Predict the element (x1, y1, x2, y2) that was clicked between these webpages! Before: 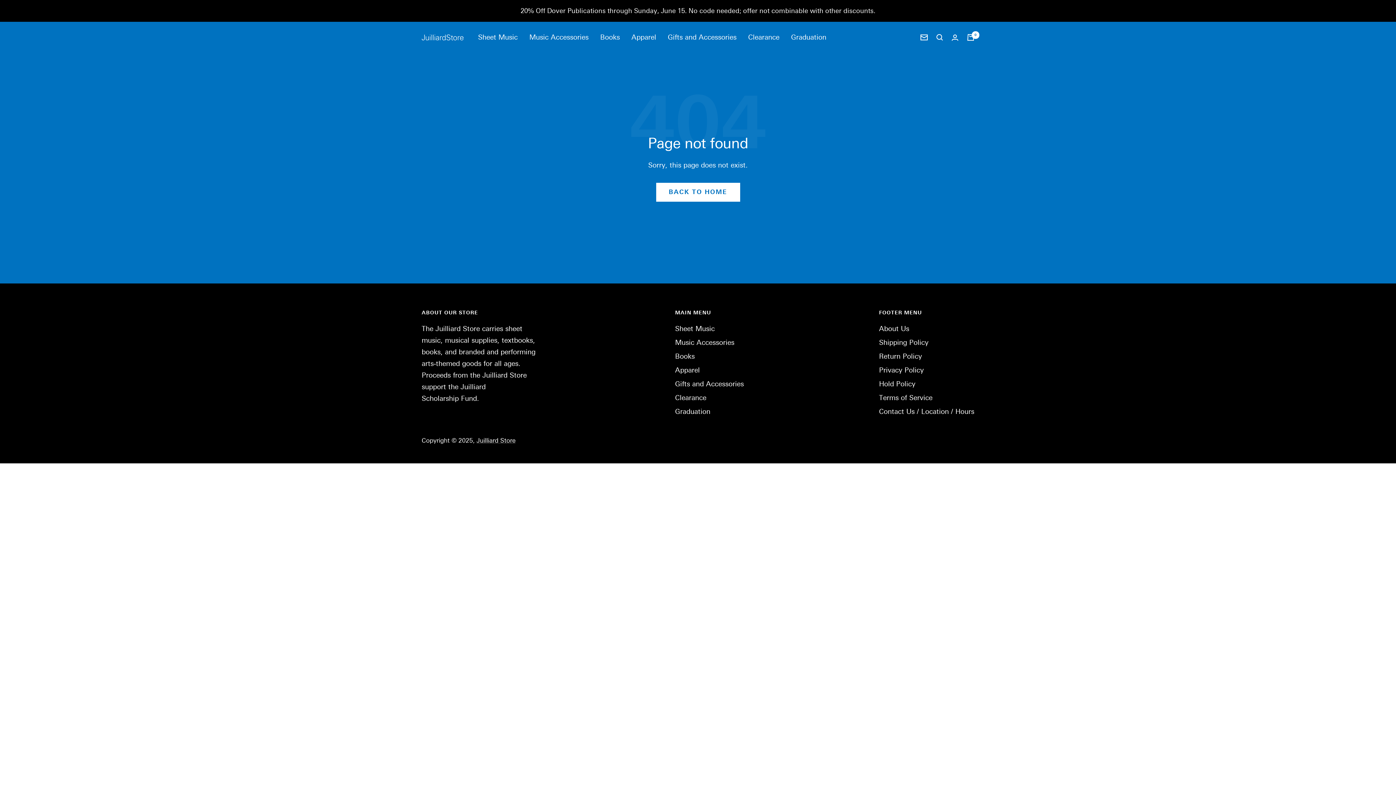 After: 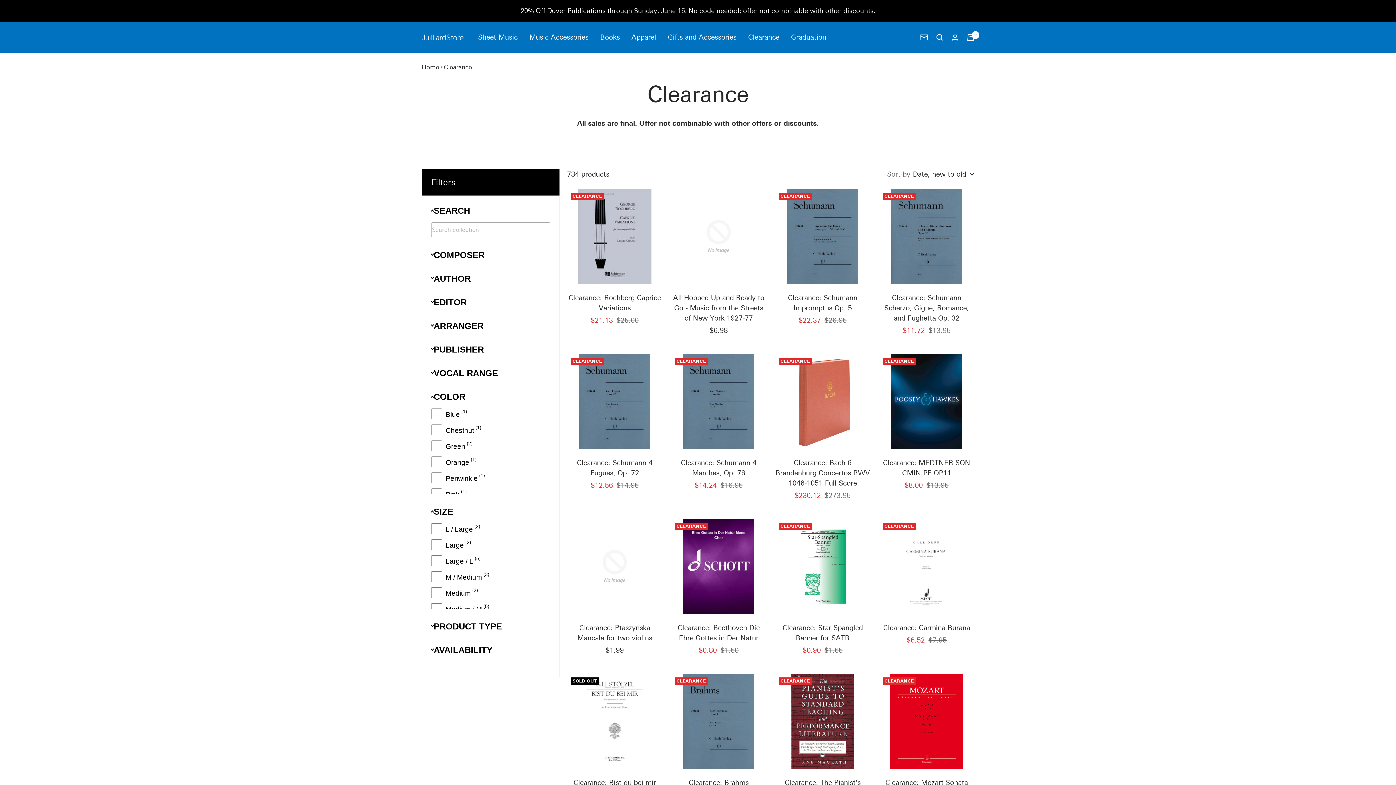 Action: bbox: (748, 31, 779, 43) label: Clearance